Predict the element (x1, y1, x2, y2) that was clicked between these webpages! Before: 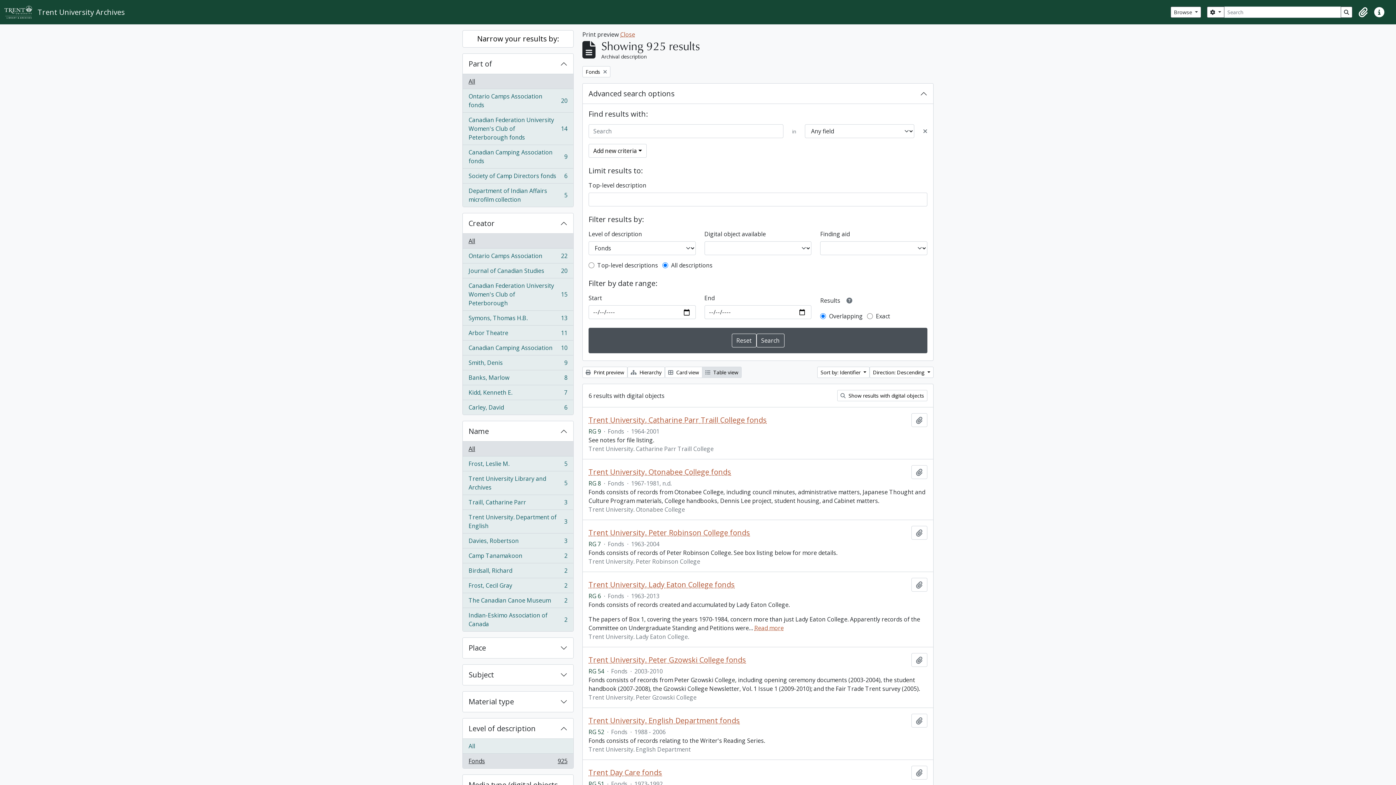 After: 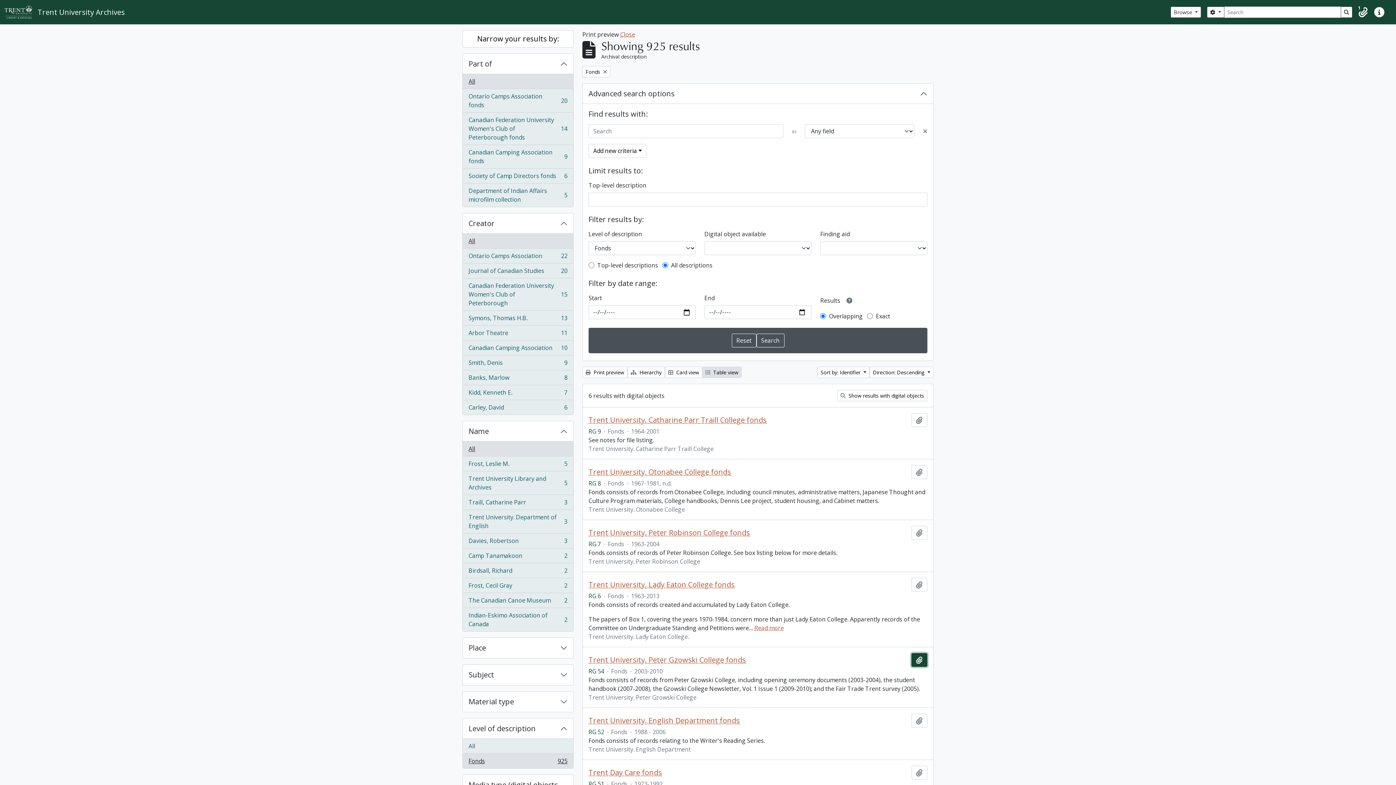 Action: bbox: (911, 653, 927, 667) label: Add to clipboard